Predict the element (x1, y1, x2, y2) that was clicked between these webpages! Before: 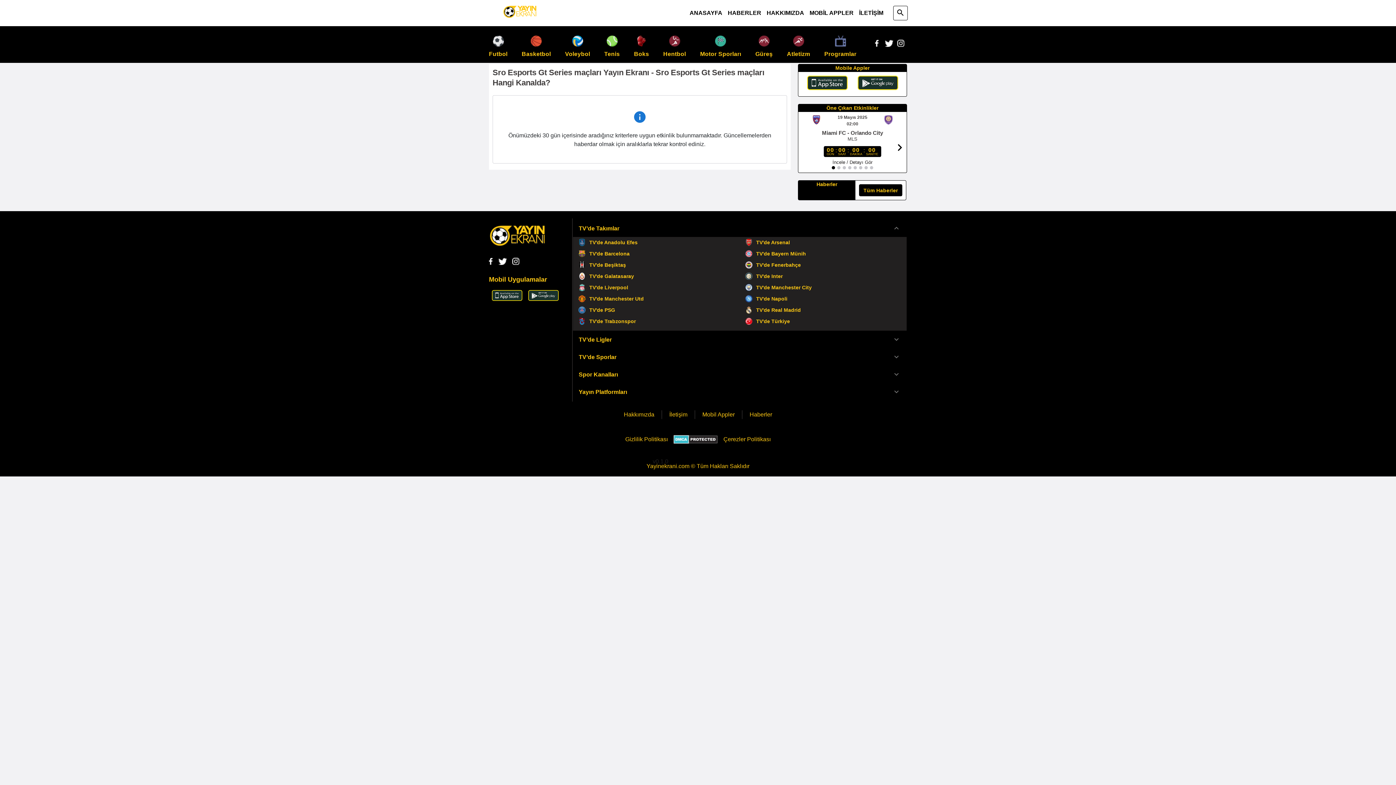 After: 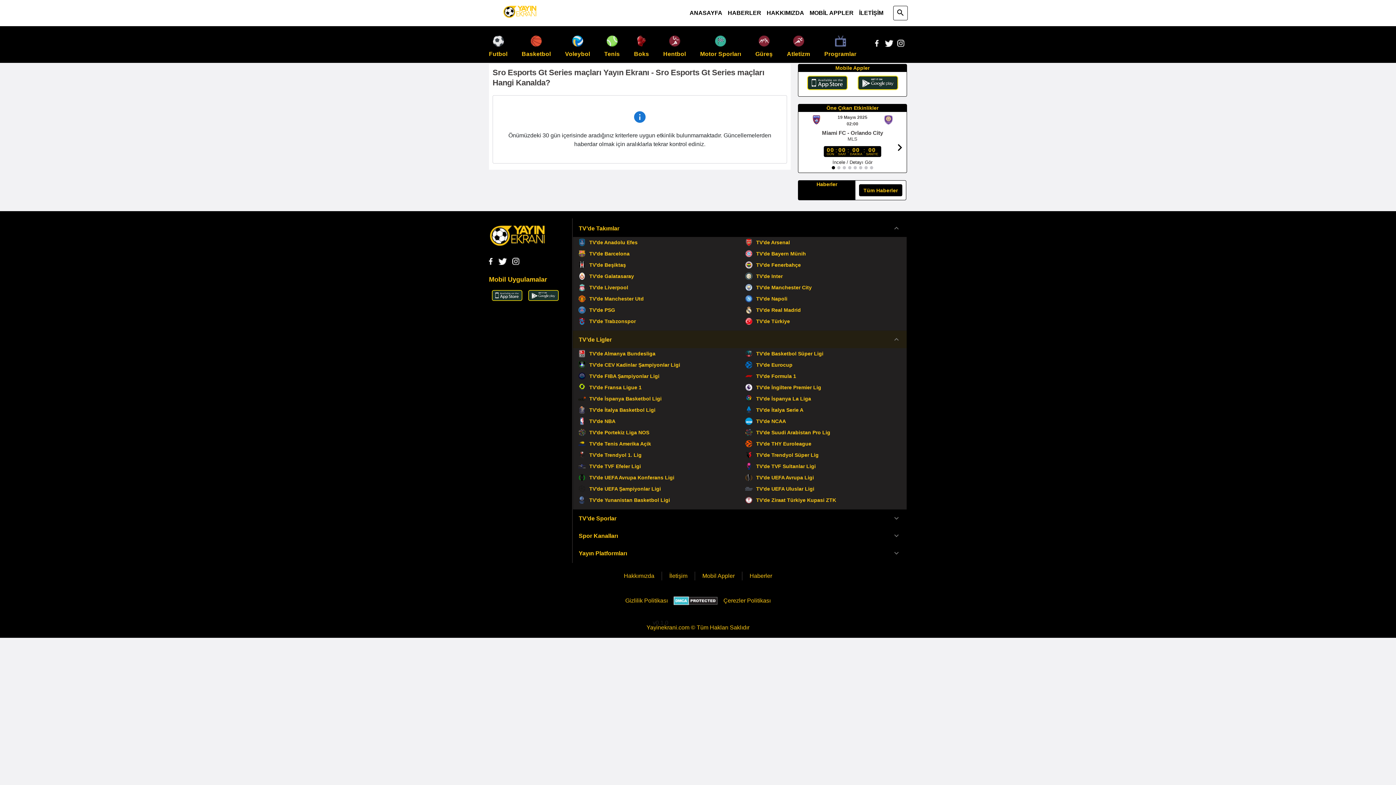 Action: bbox: (573, 330, 906, 348) label: "TV’de Ligler" genişlet